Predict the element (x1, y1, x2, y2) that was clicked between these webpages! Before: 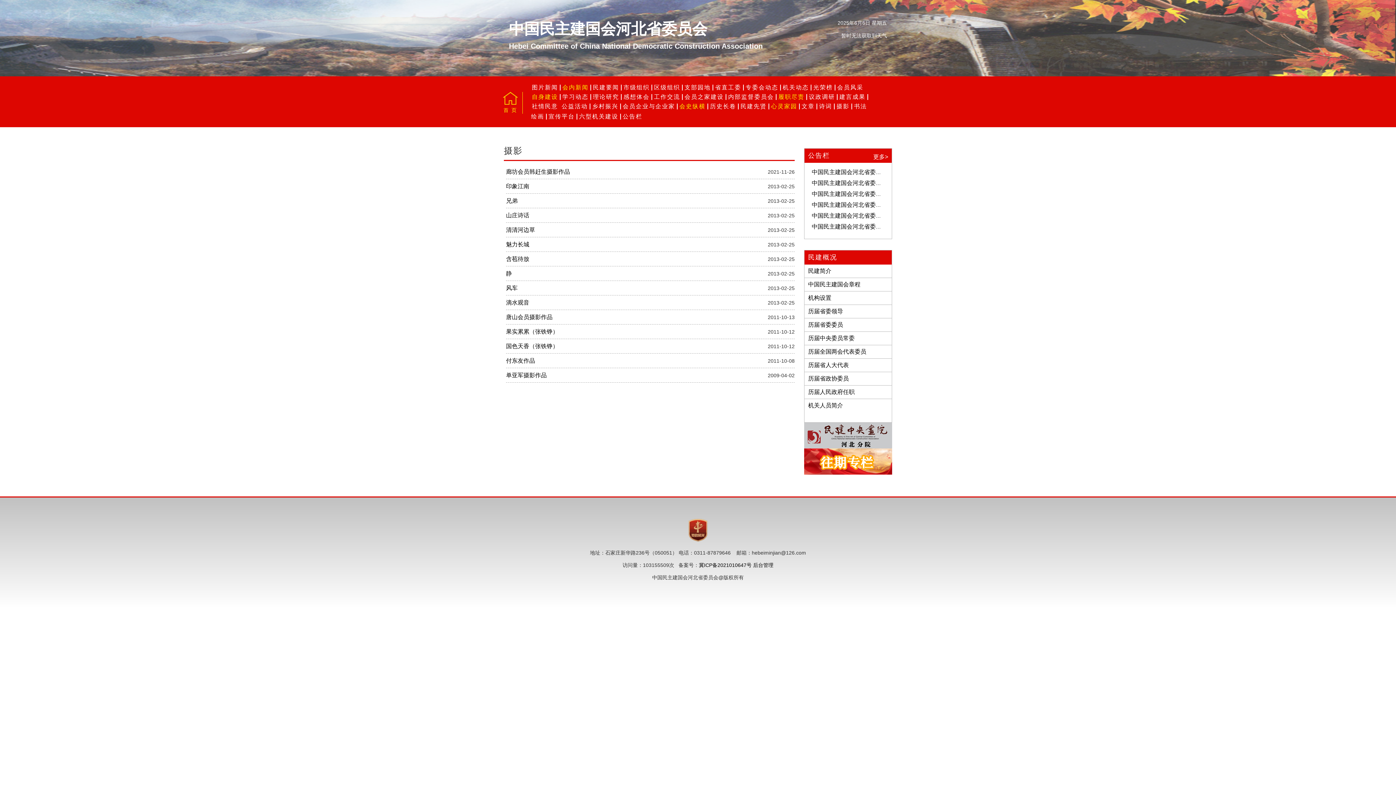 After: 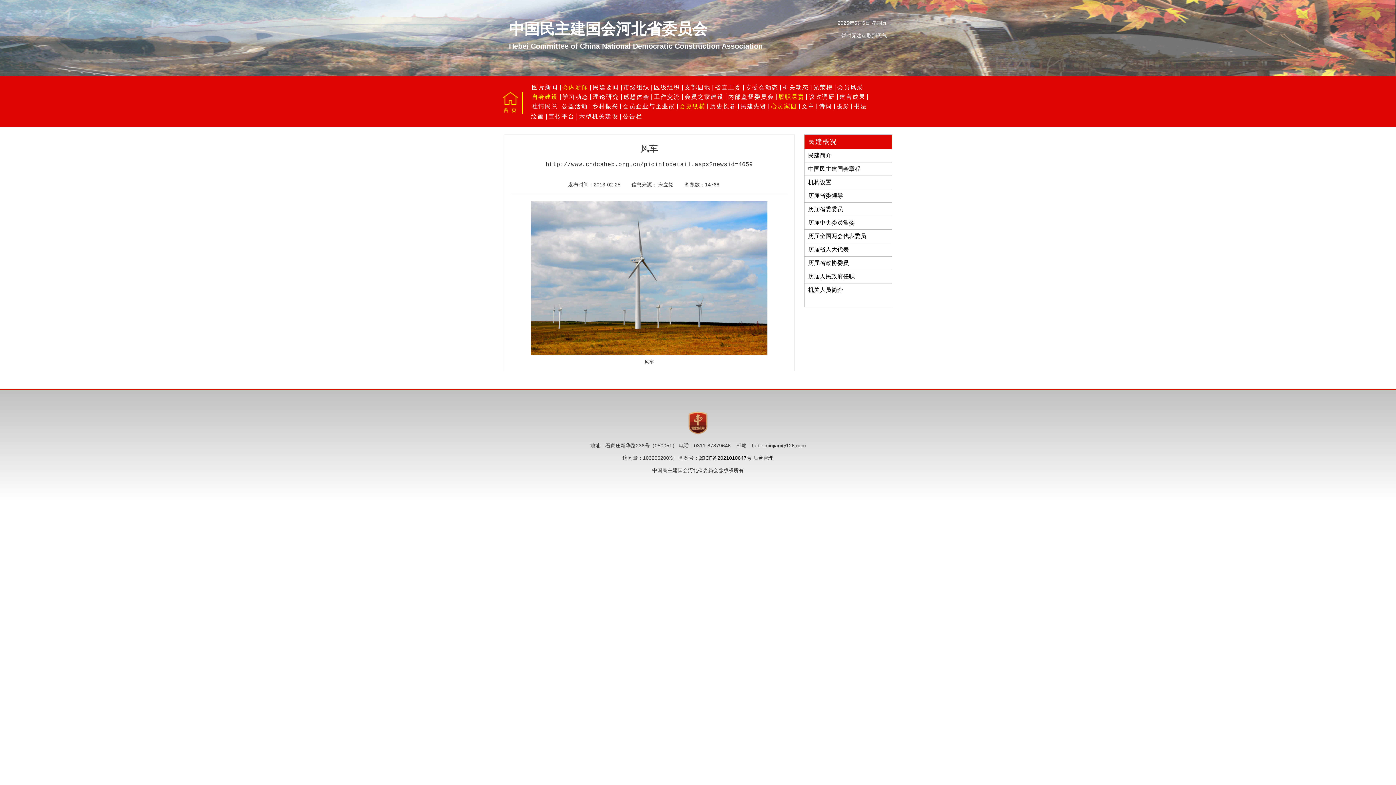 Action: label: 风车 bbox: (506, 281, 760, 295)